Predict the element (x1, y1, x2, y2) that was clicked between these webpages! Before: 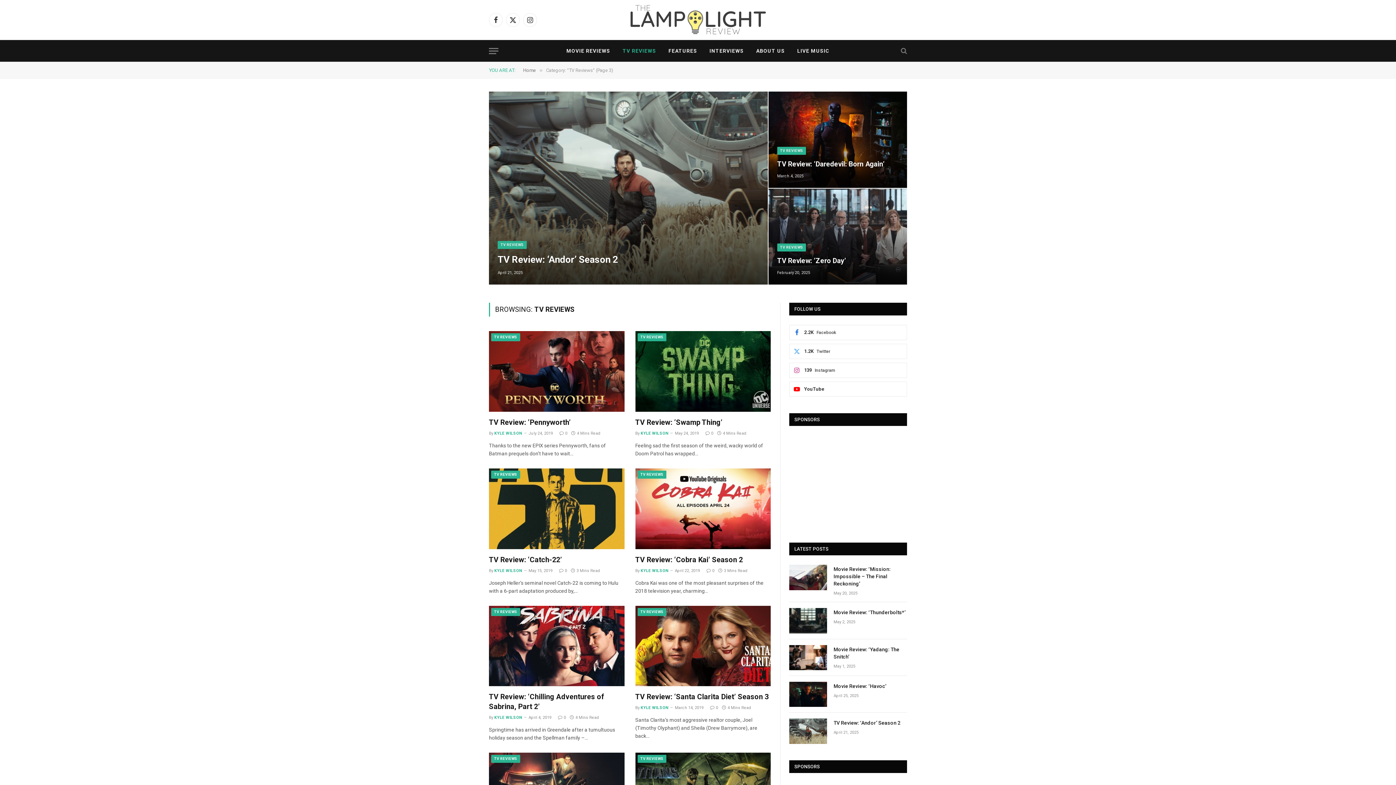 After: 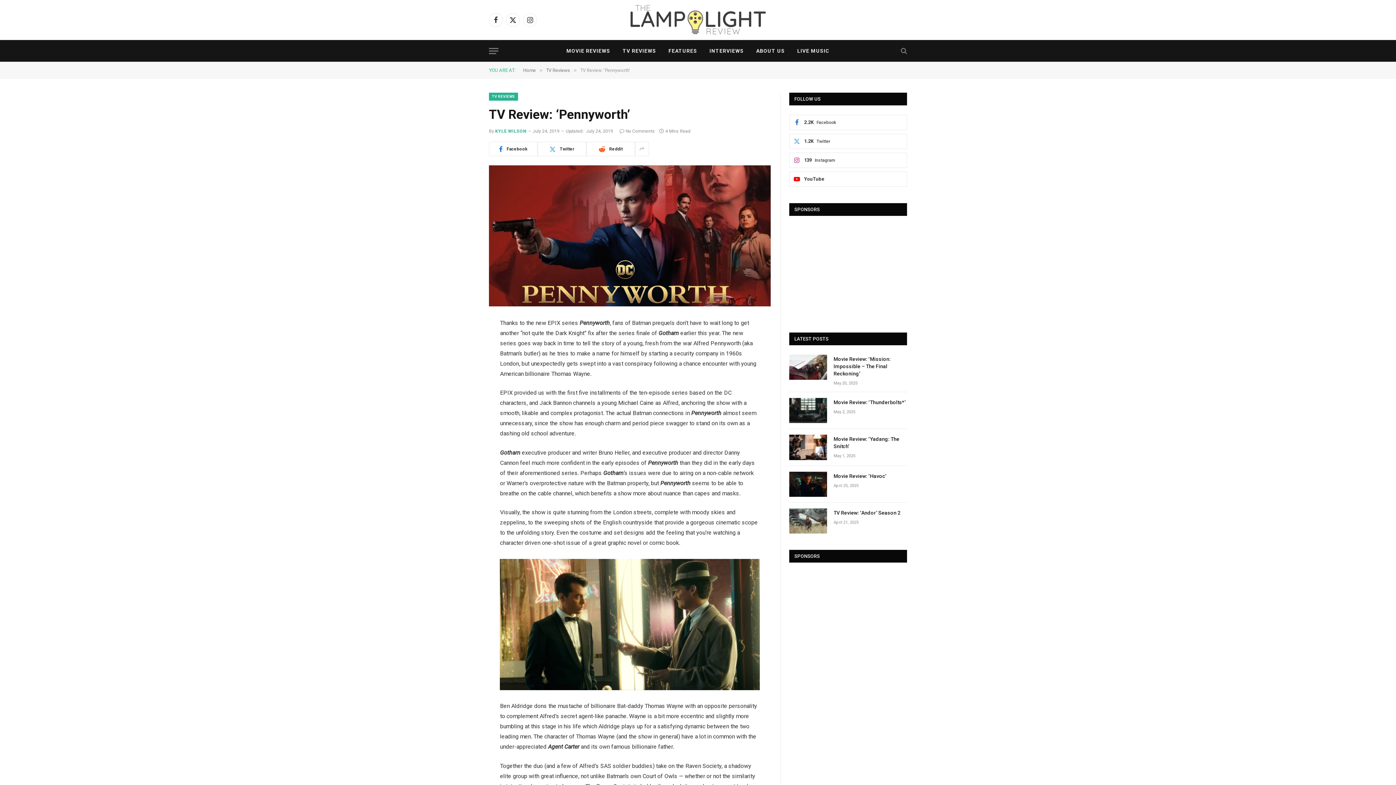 Action: bbox: (489, 417, 624, 427) label: TV Review: ‘Pennyworth’